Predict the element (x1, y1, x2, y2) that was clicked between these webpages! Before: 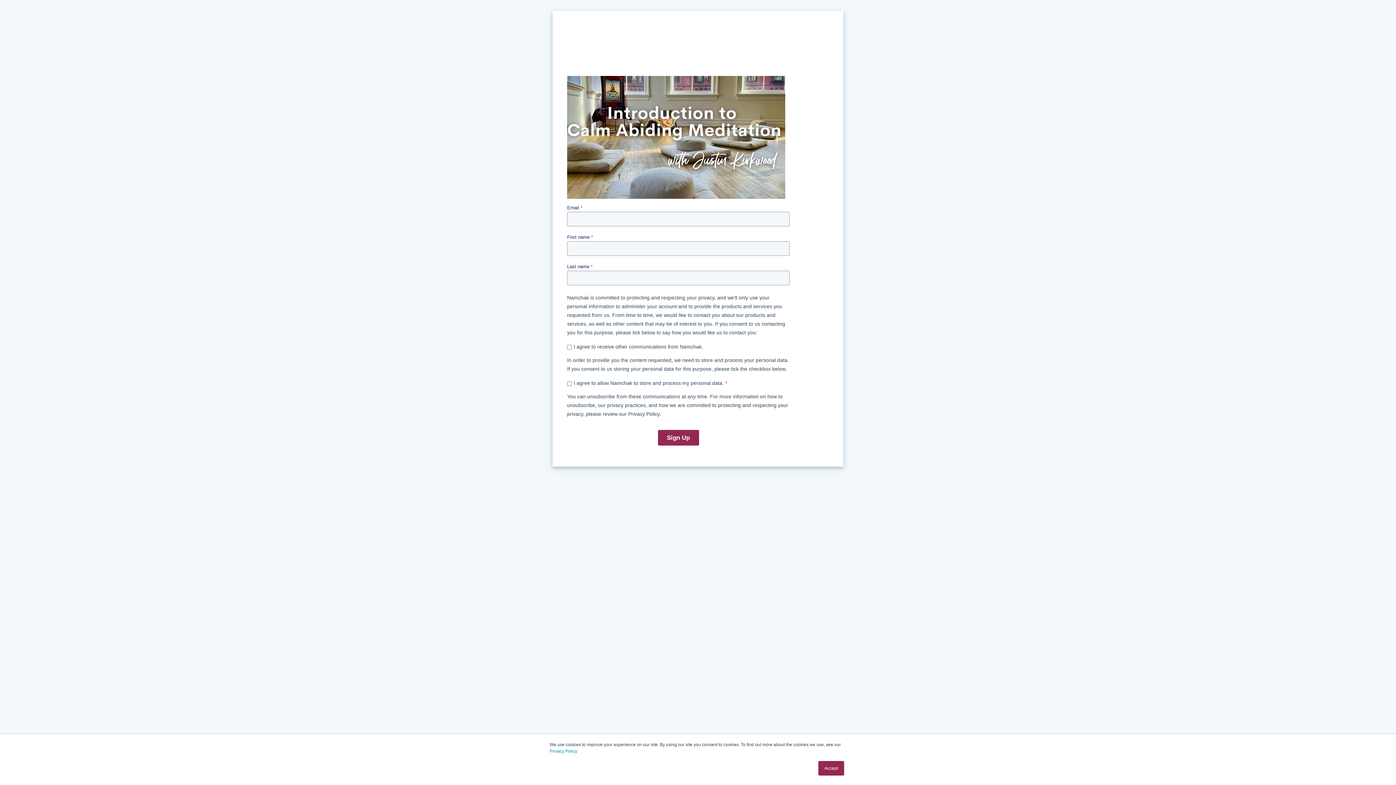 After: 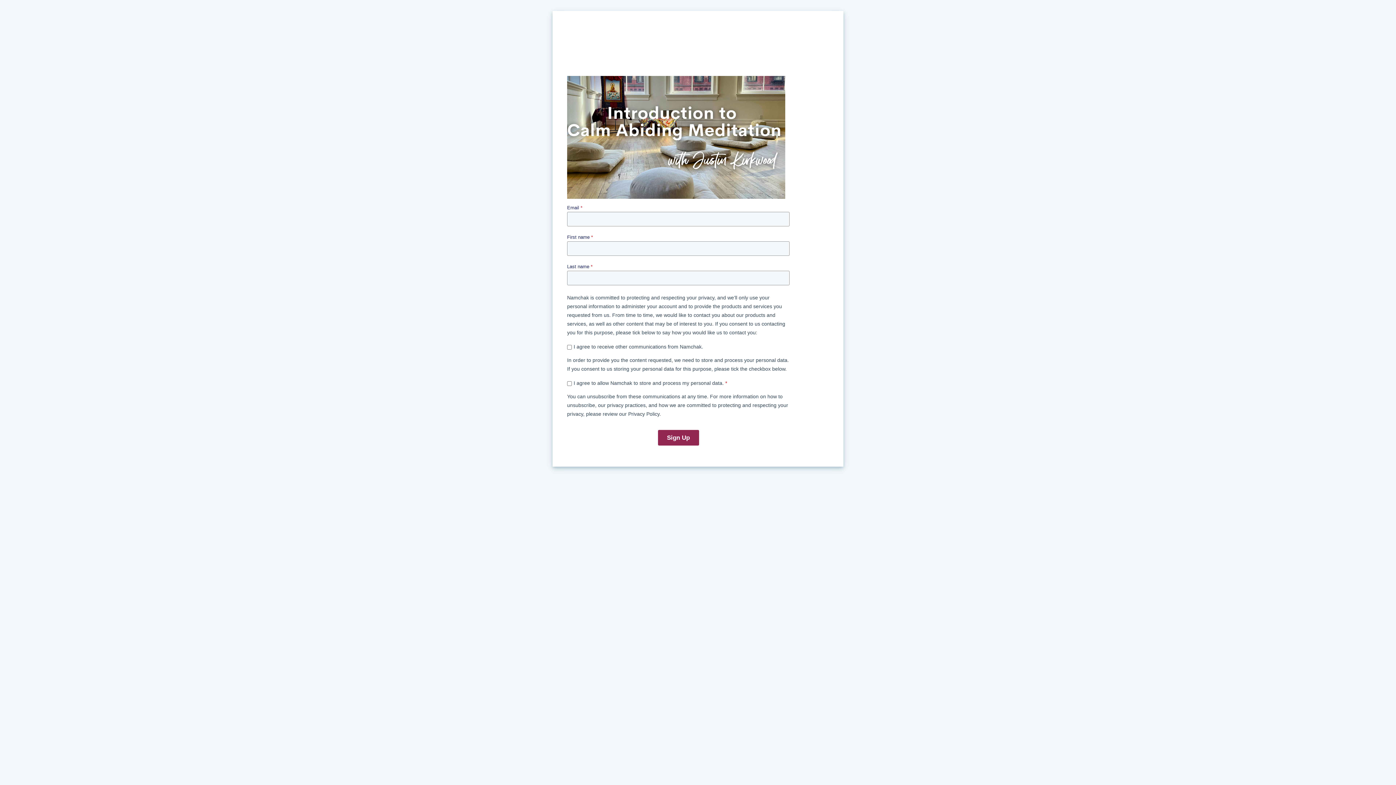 Action: bbox: (818, 761, 844, 776) label: Accept